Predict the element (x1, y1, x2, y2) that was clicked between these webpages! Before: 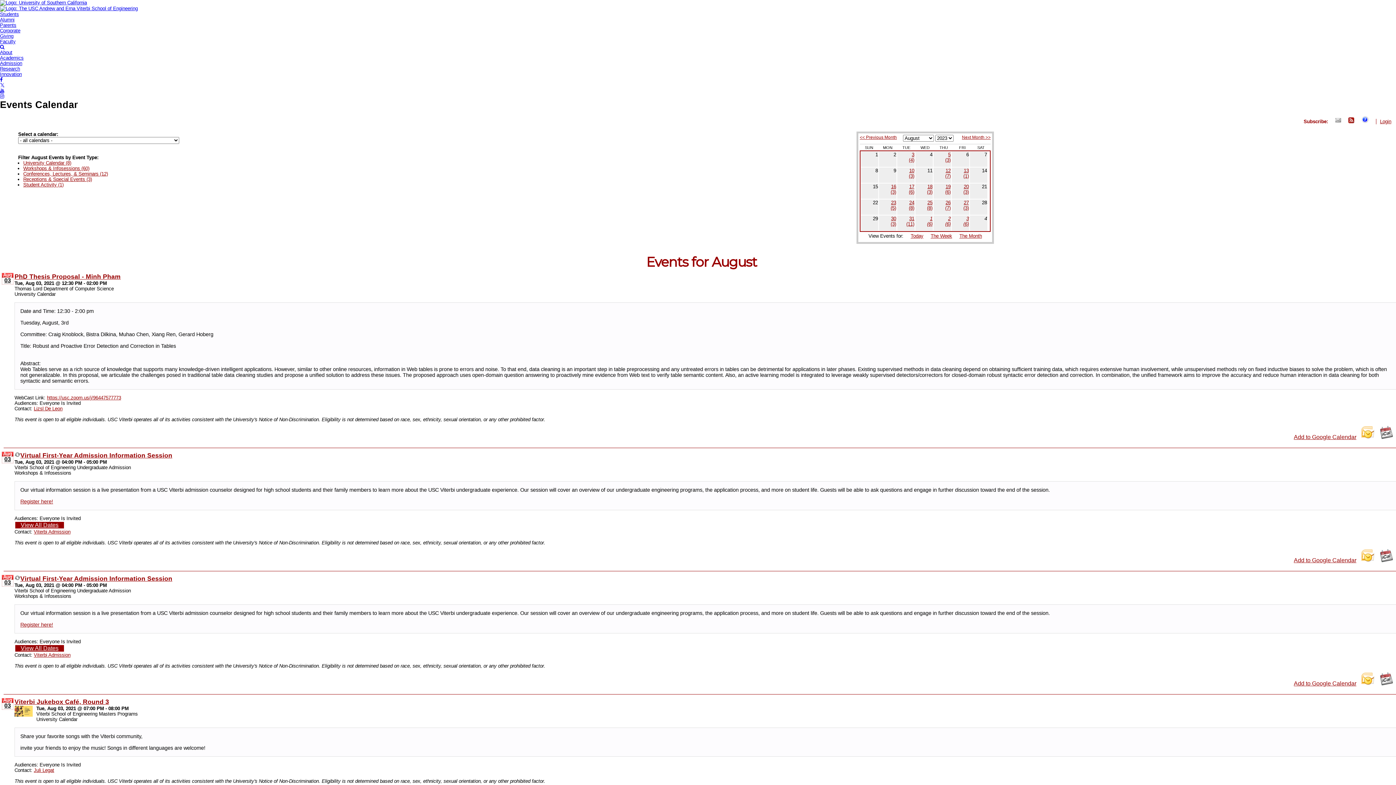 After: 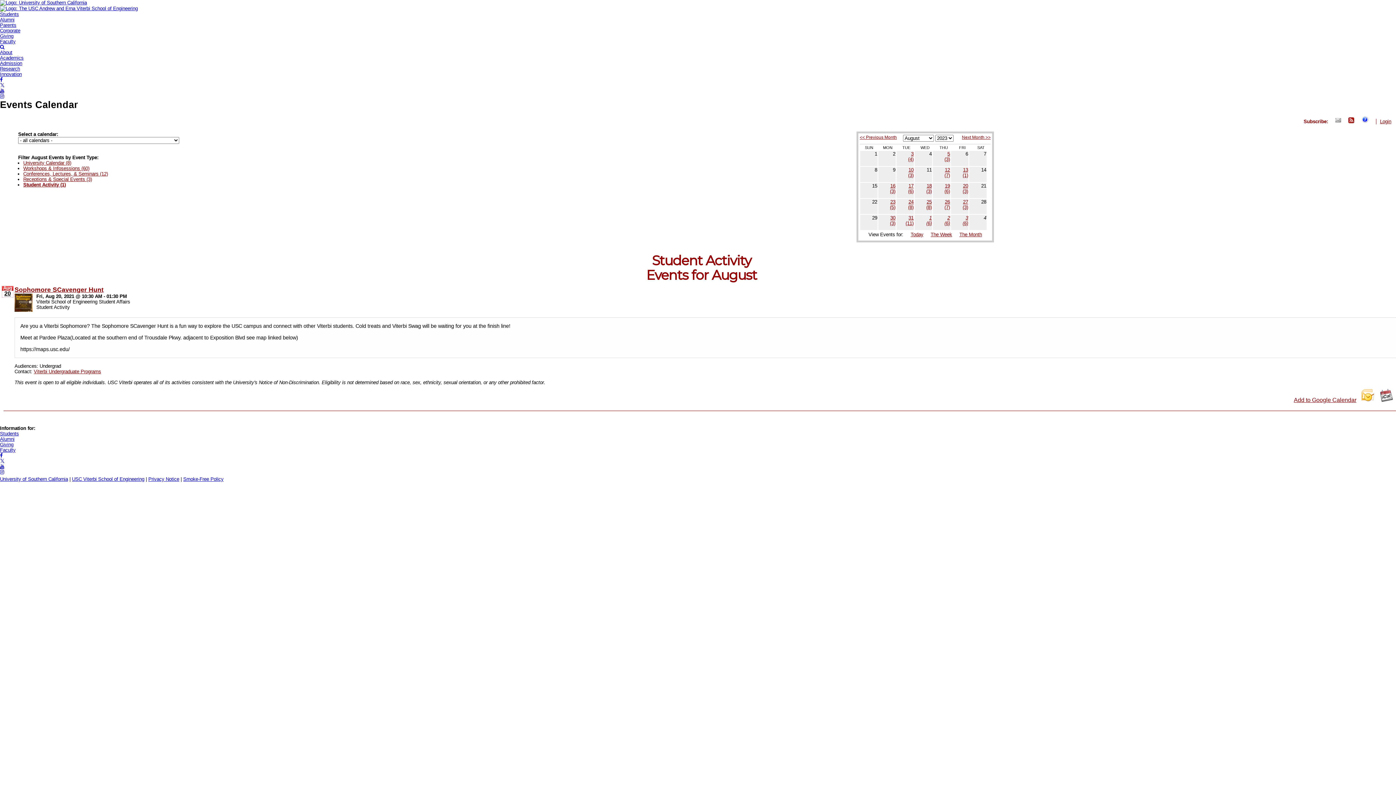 Action: bbox: (23, 182, 63, 187) label: Student Activity (1)